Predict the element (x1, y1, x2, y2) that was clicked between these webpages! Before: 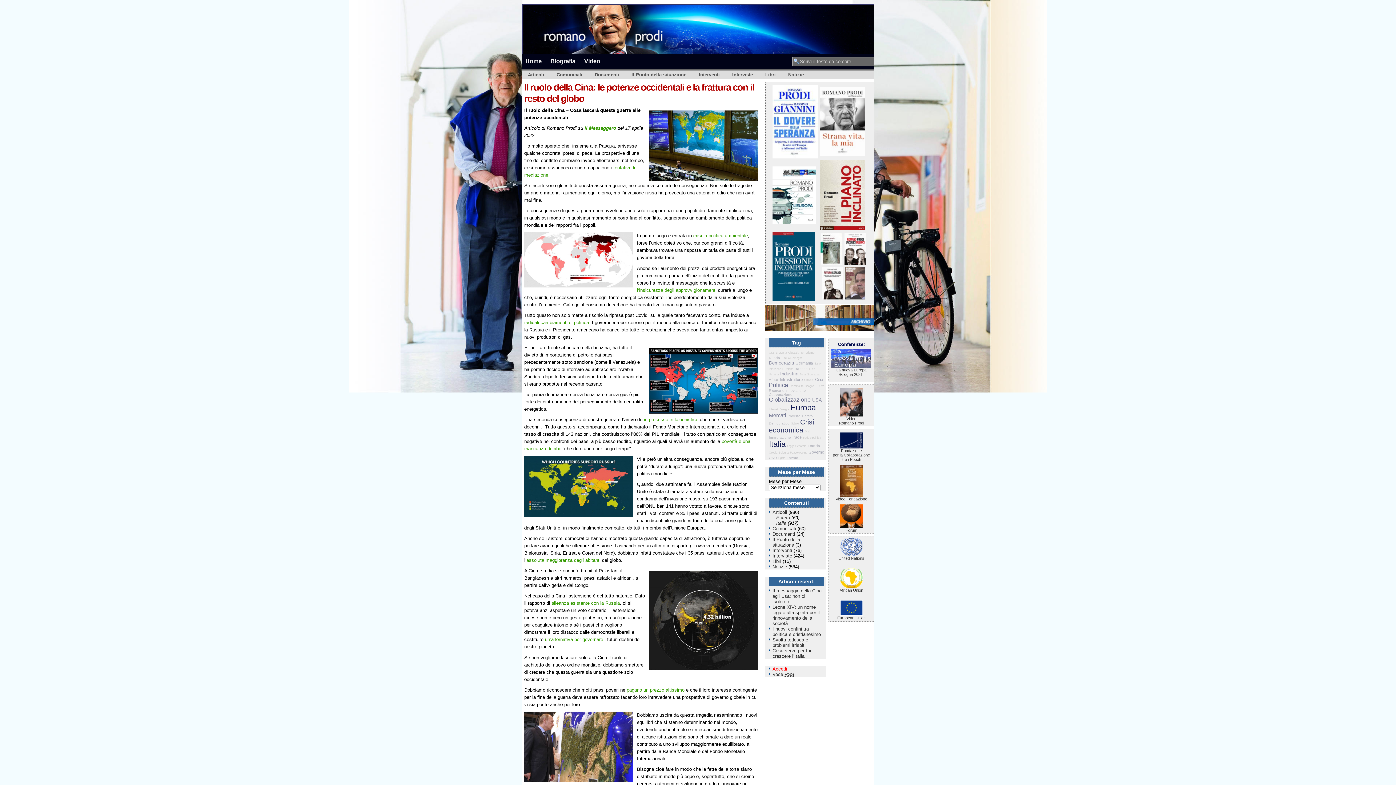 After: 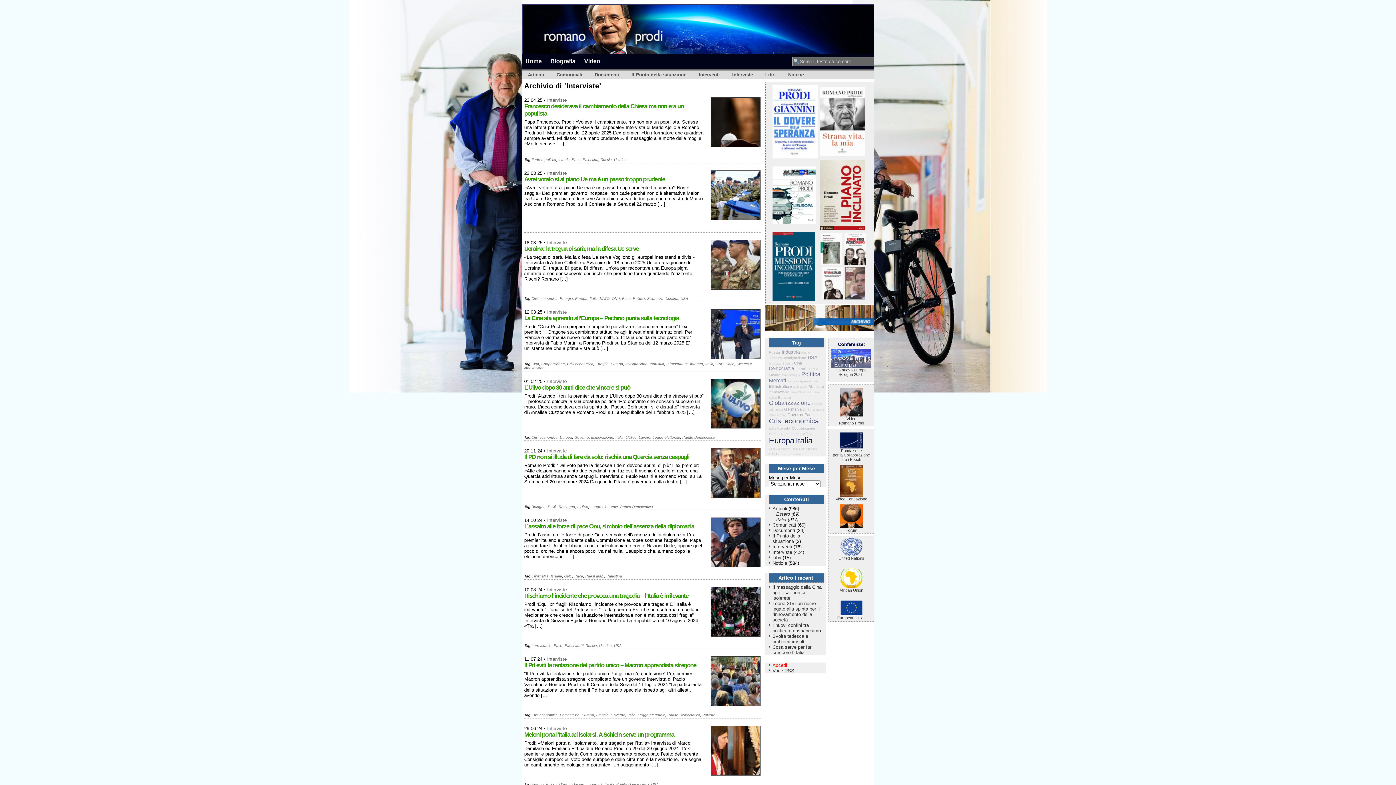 Action: label: Interviste bbox: (726, 70, 759, 79)